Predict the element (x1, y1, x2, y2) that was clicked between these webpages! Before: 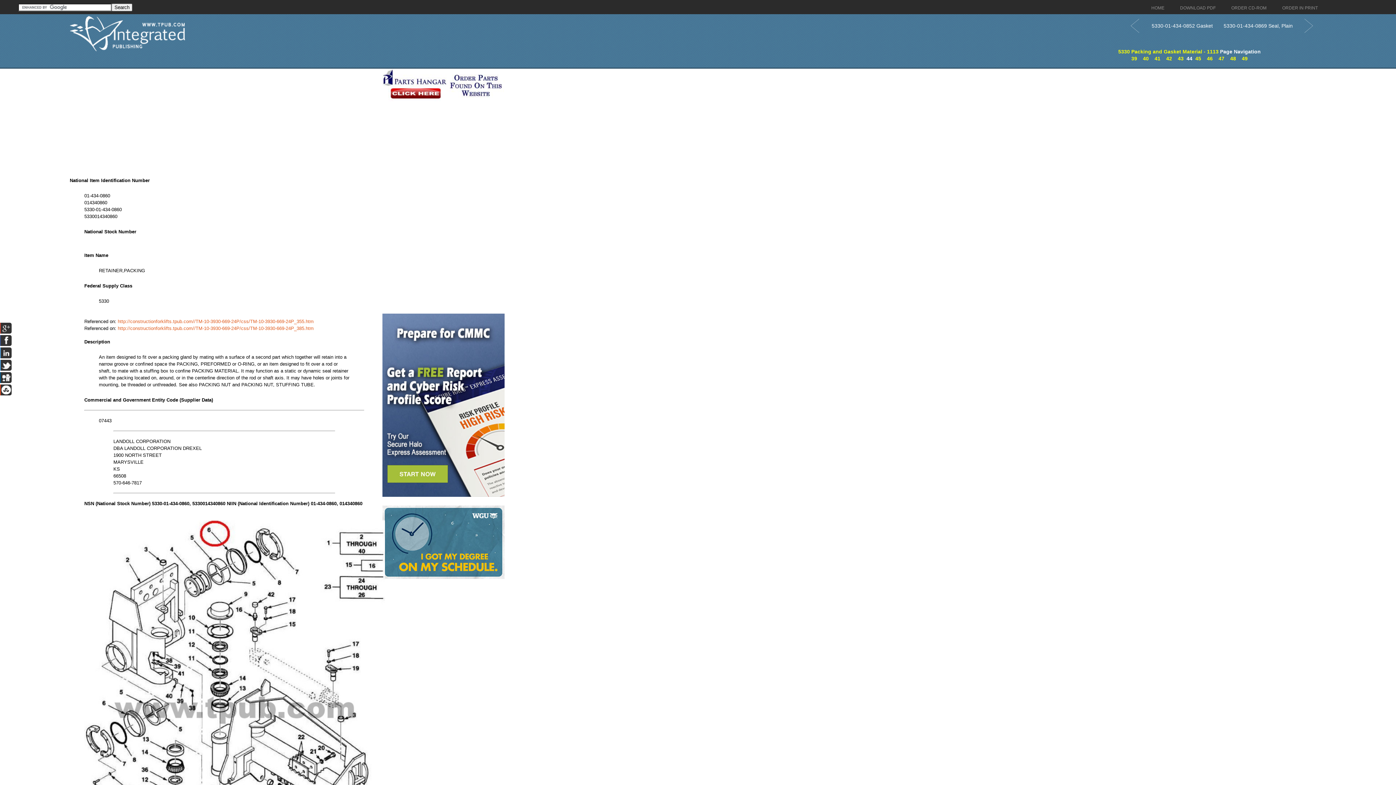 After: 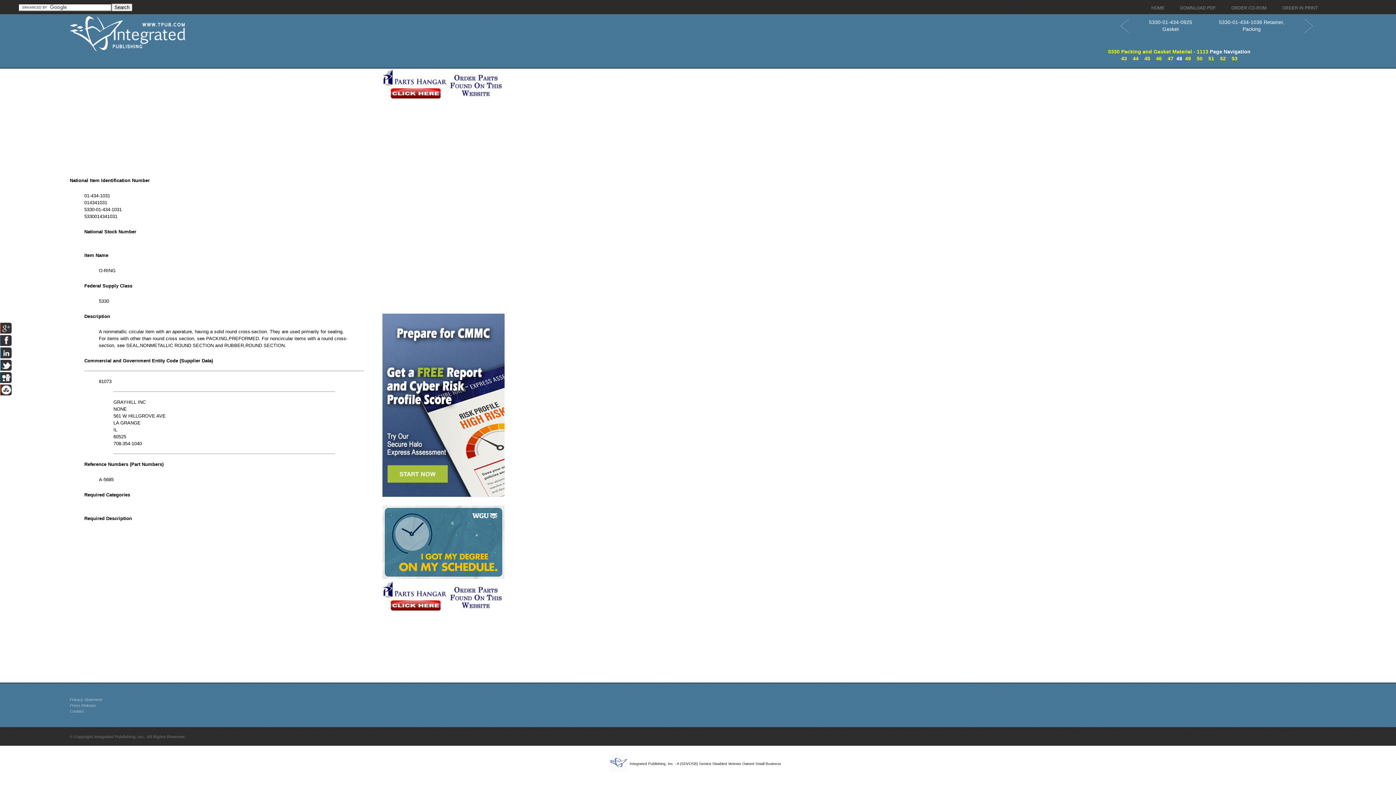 Action: label: 48 bbox: (1230, 55, 1236, 61)